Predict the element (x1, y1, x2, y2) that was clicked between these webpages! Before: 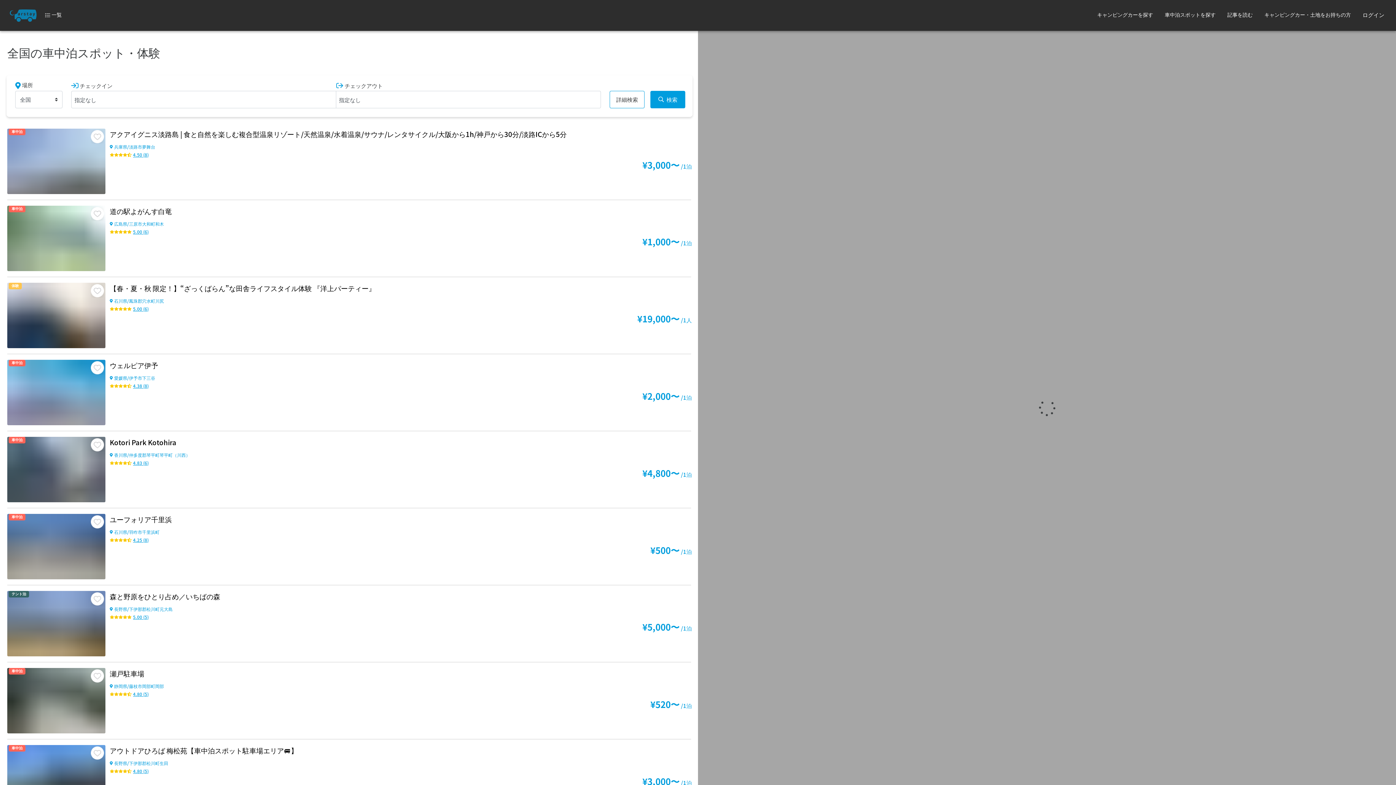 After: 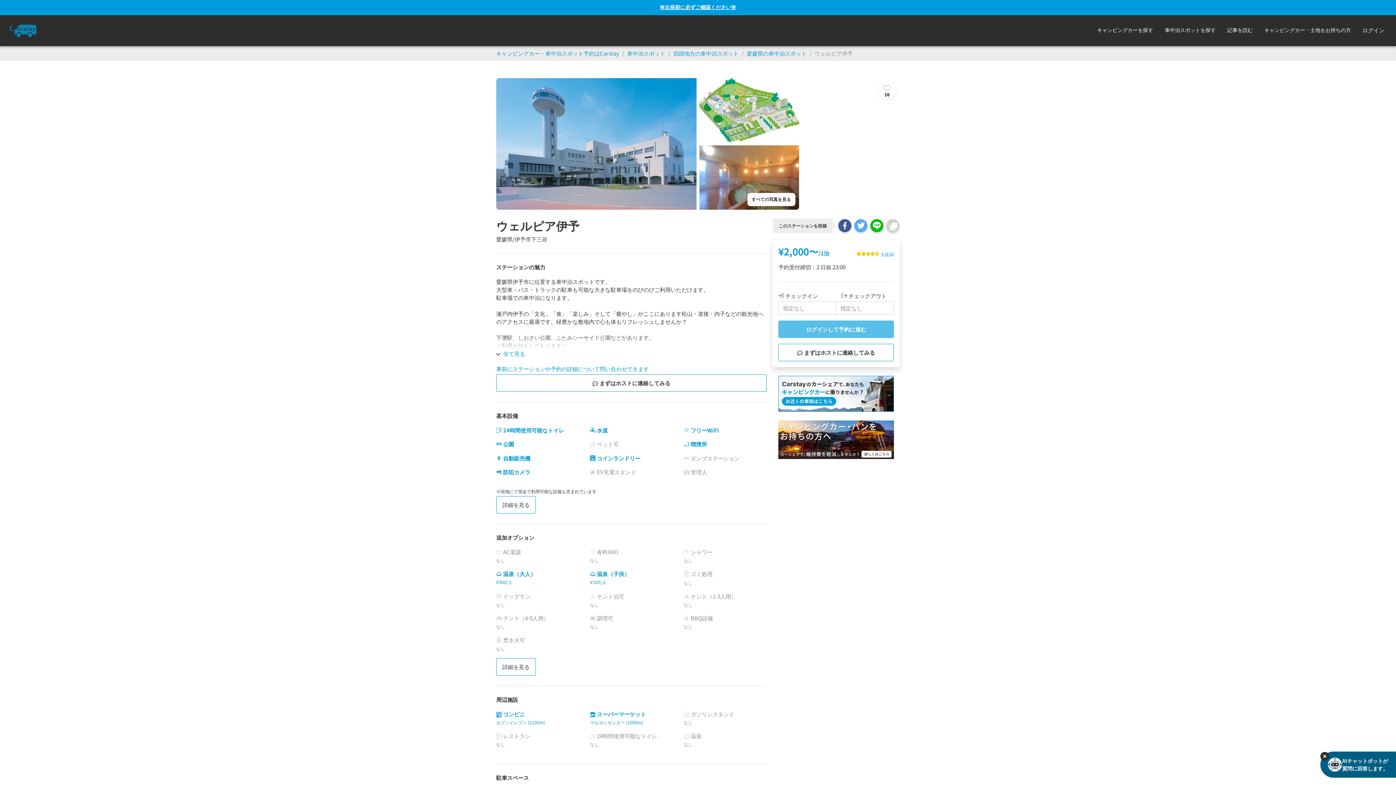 Action: label: 車中泊
ウェルピア伊予
愛媛県/伊予市下三谷
4.38 (8)
¥2,000〜/1泊 bbox: (5, 358, 692, 426)